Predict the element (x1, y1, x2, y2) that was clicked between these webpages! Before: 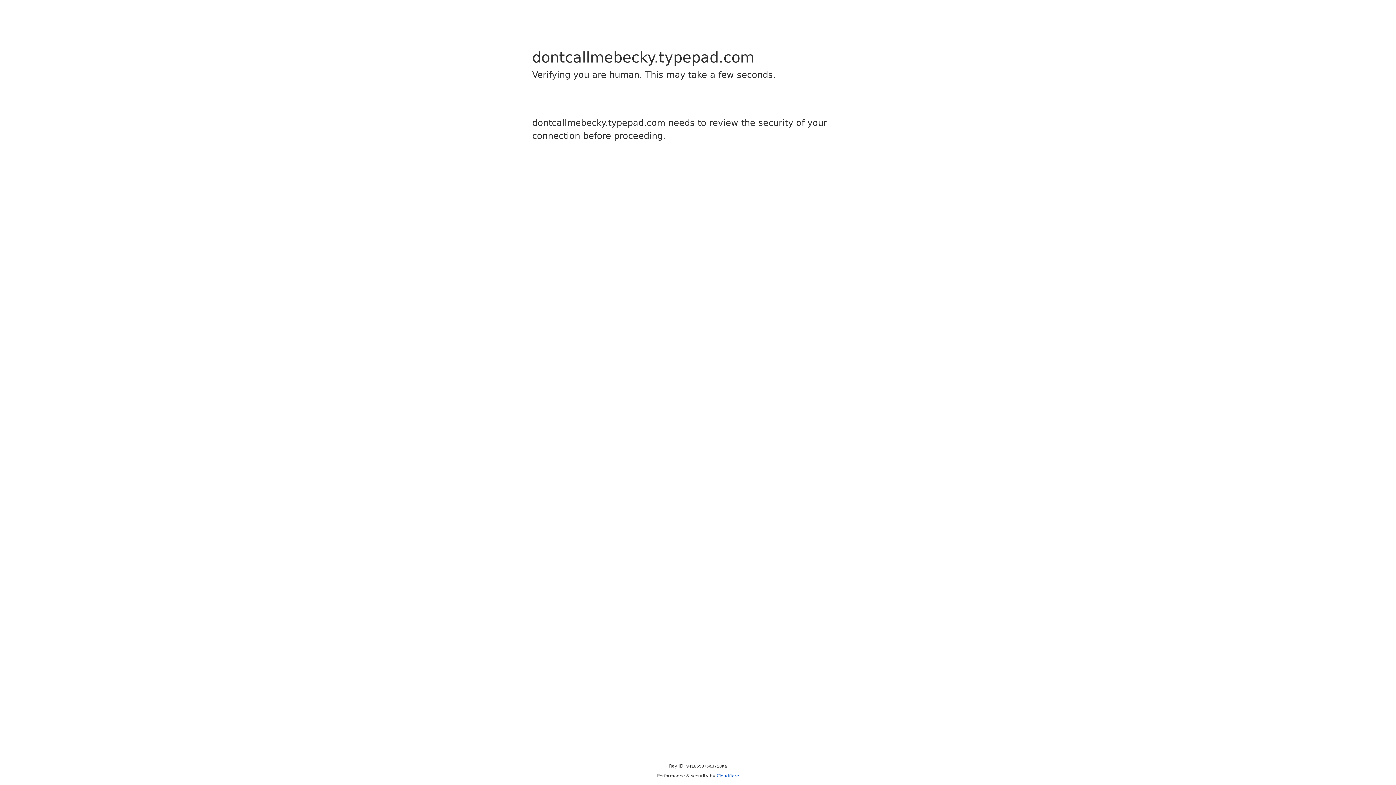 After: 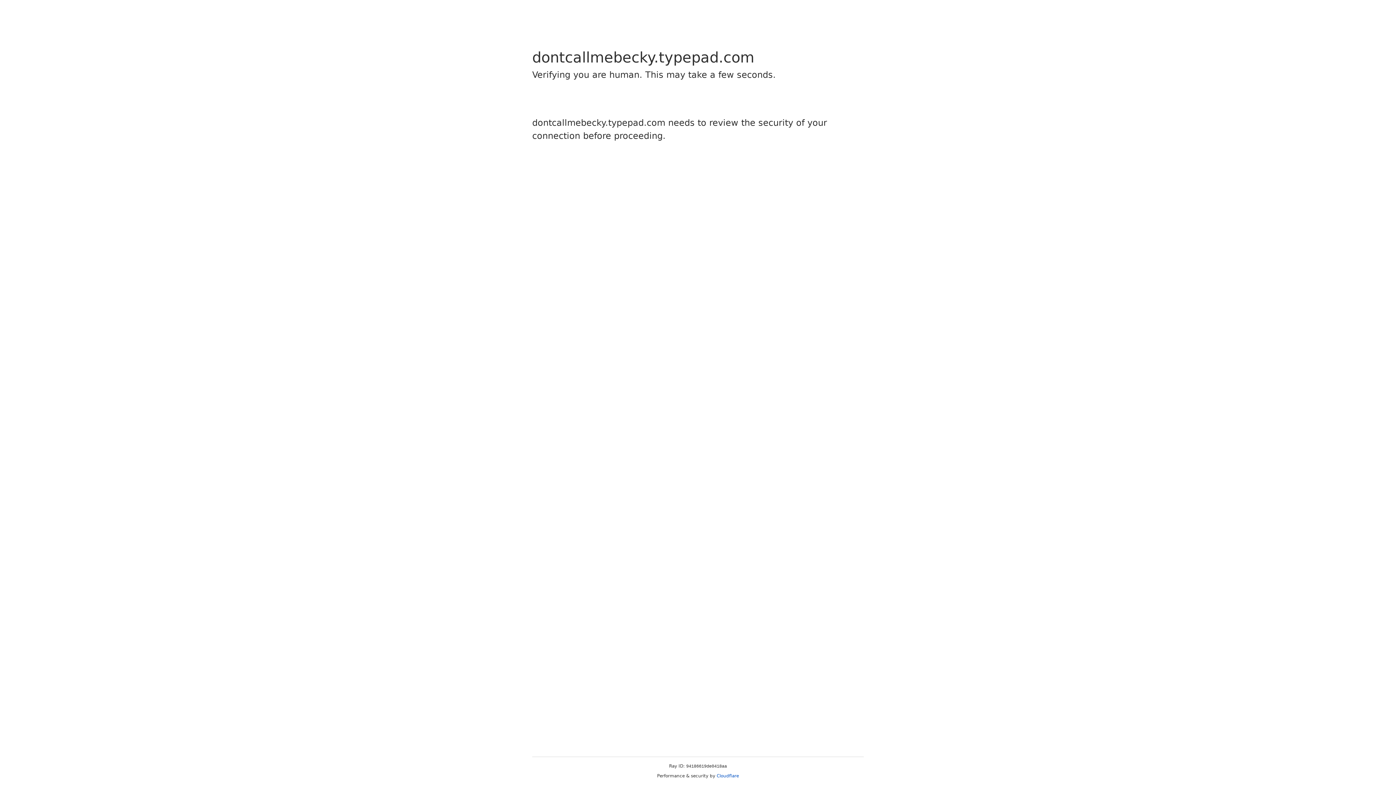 Action: label: Cloudflare bbox: (716, 773, 739, 778)